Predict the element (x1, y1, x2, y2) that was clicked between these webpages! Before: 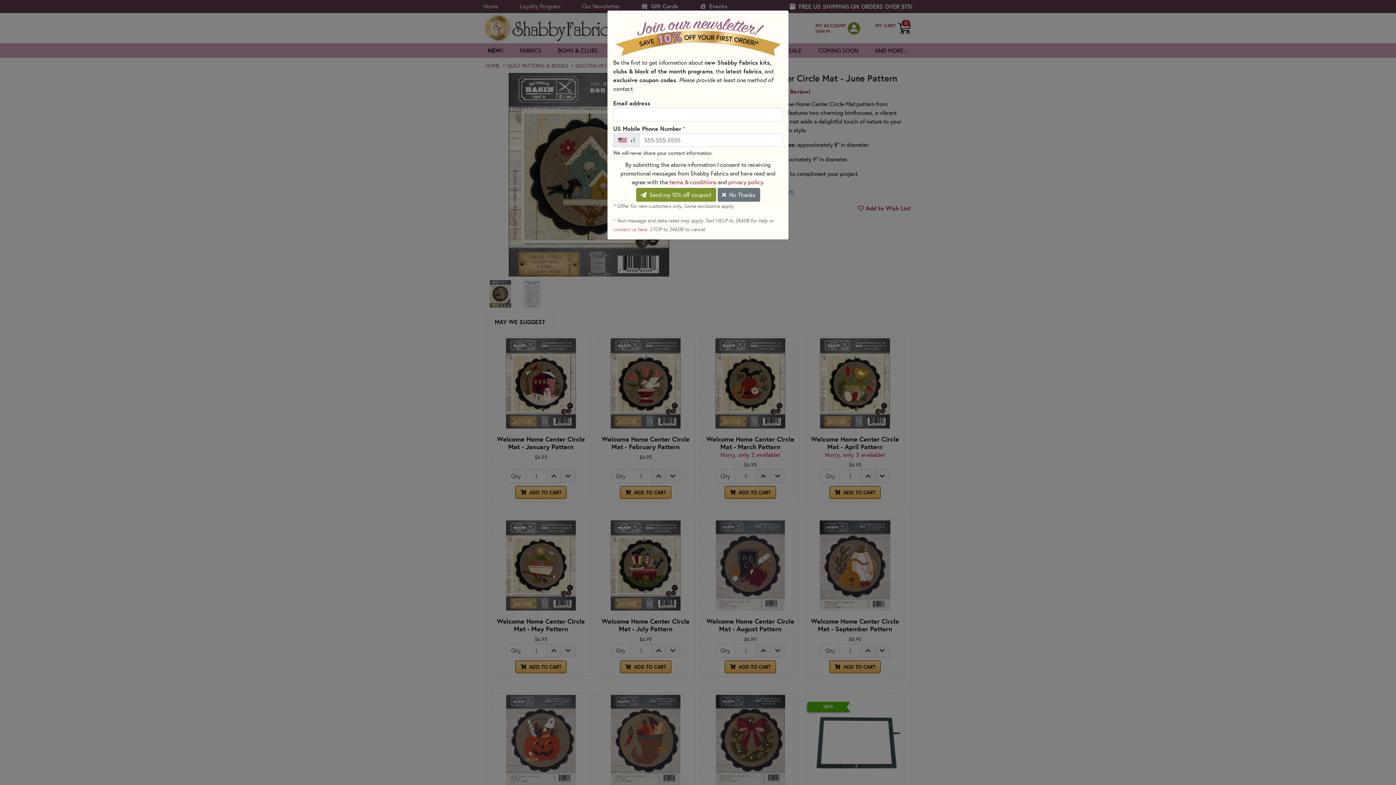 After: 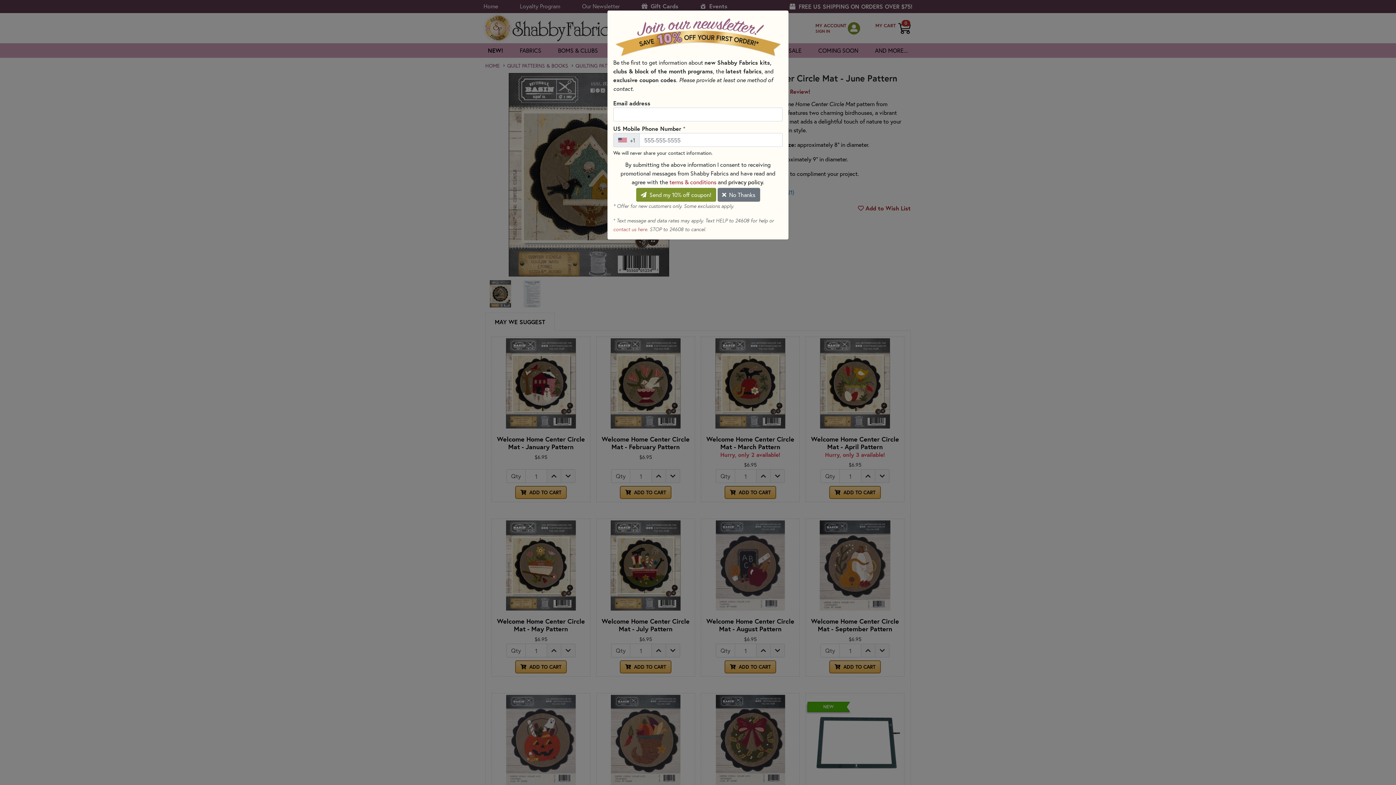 Action: bbox: (728, 178, 763, 185) label: privacy policy